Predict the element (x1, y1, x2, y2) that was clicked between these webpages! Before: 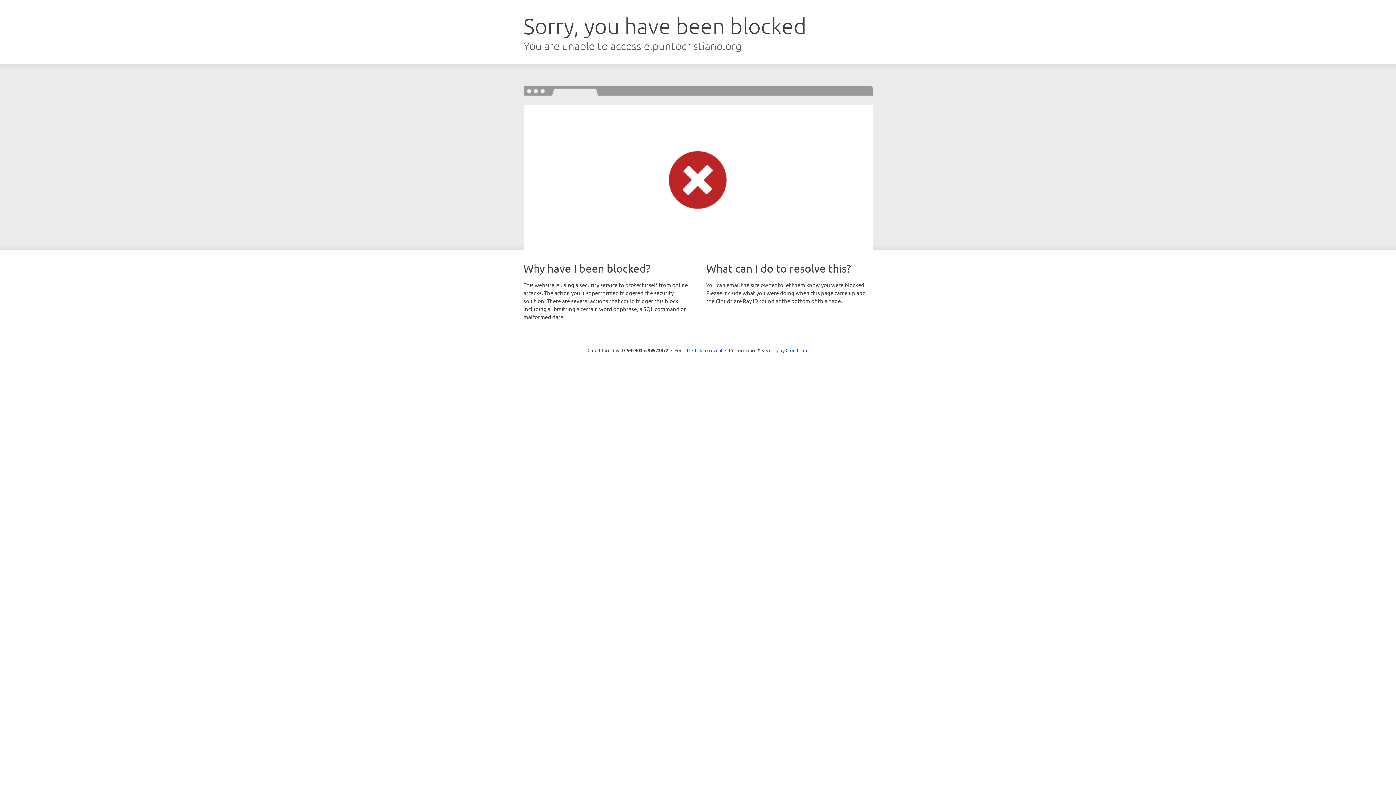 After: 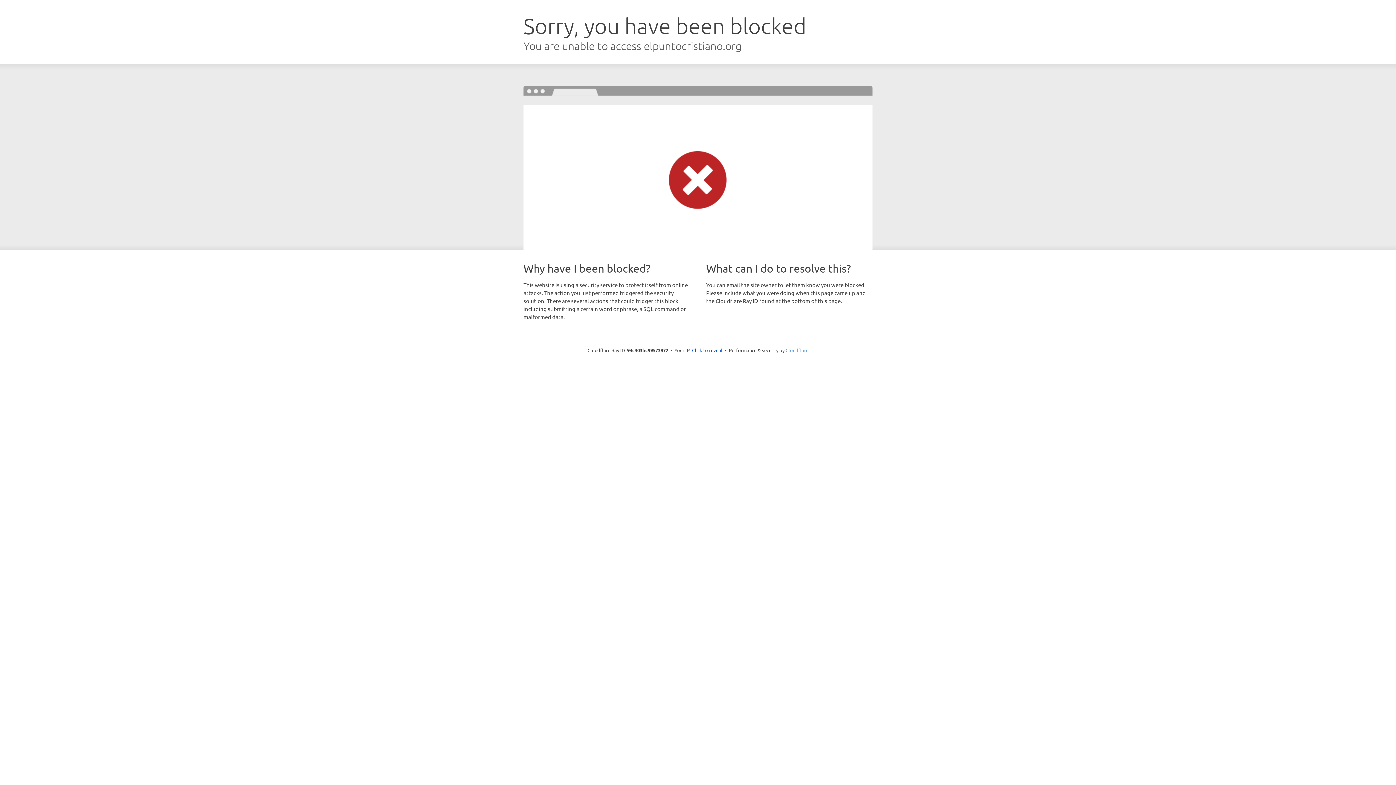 Action: label: Cloudflare bbox: (785, 347, 808, 353)